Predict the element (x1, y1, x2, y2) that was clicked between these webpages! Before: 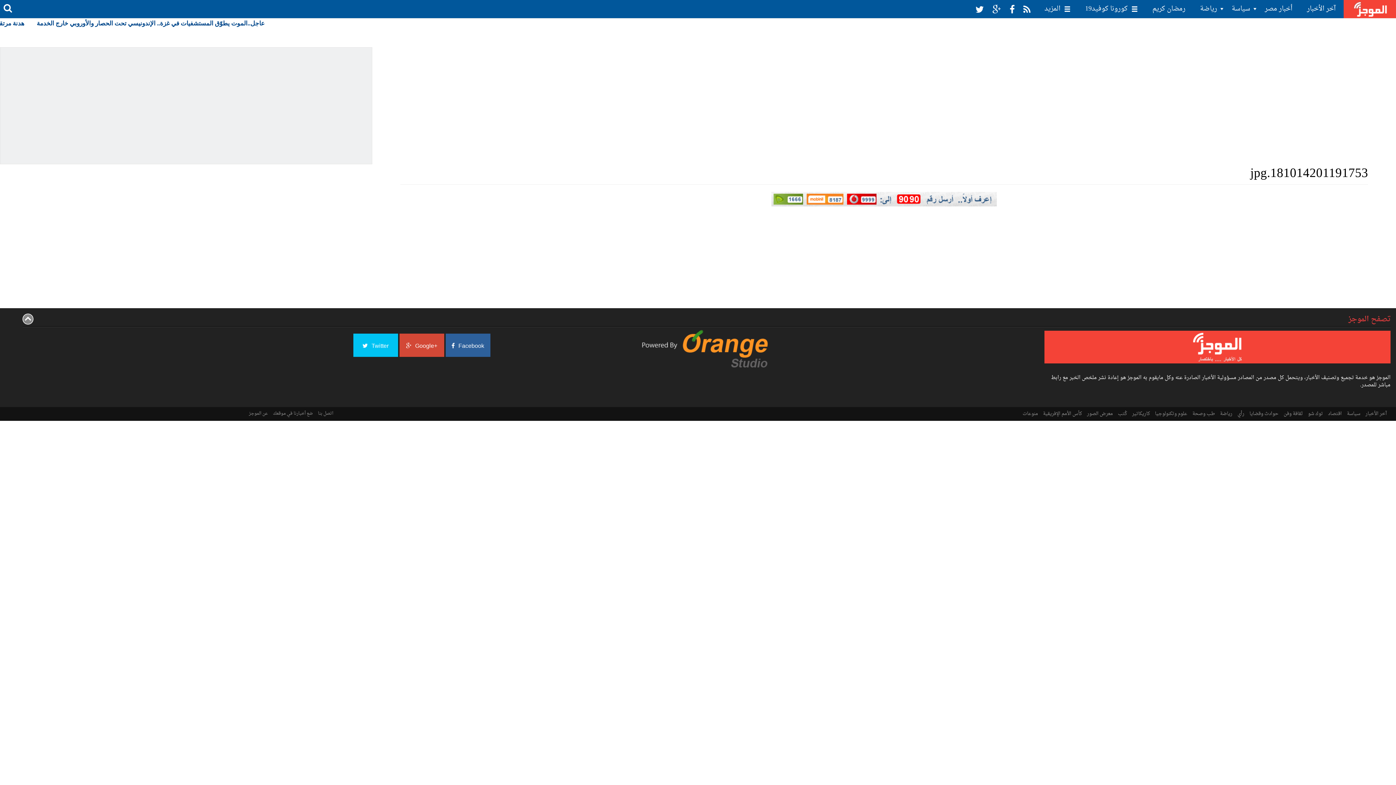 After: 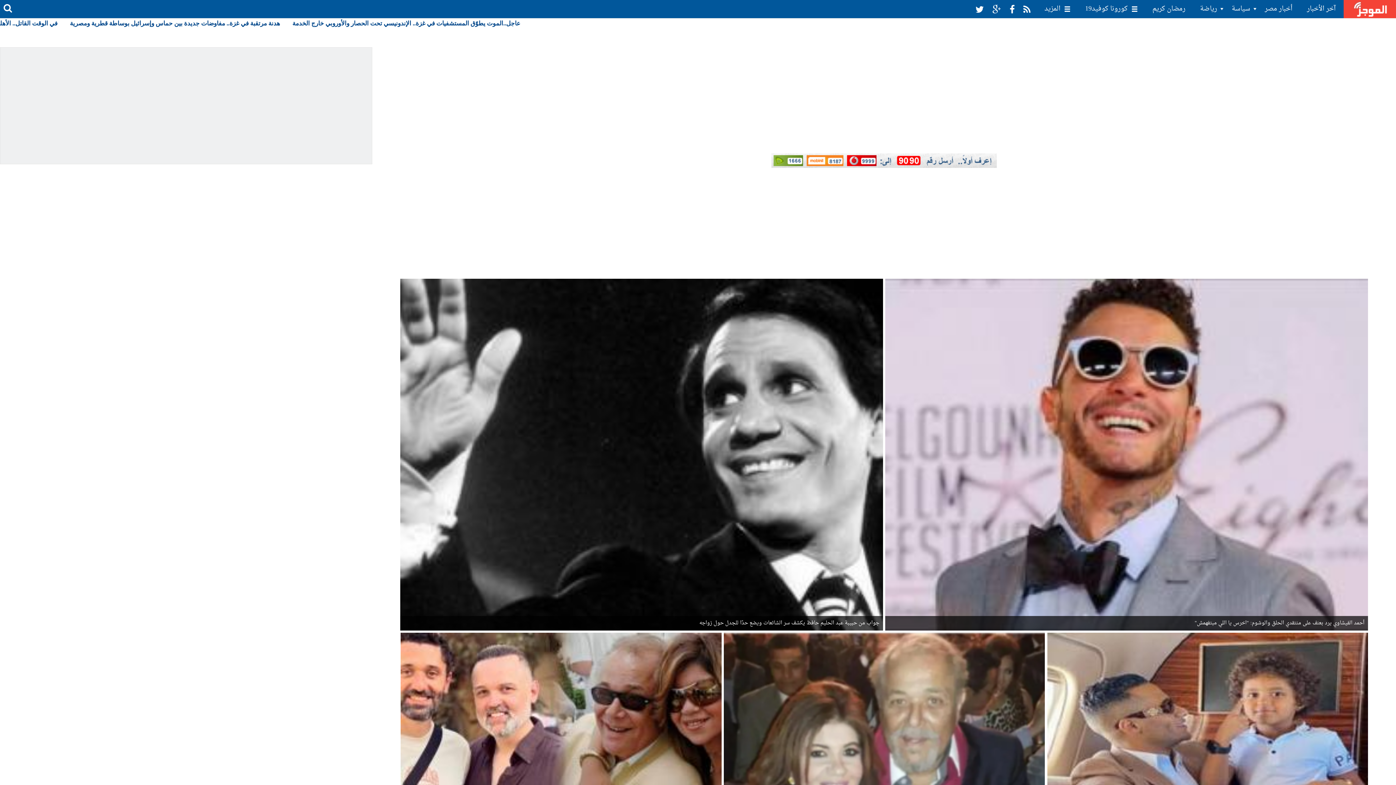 Action: bbox: (1282, 407, 1305, 421) label: ثقافة وفن